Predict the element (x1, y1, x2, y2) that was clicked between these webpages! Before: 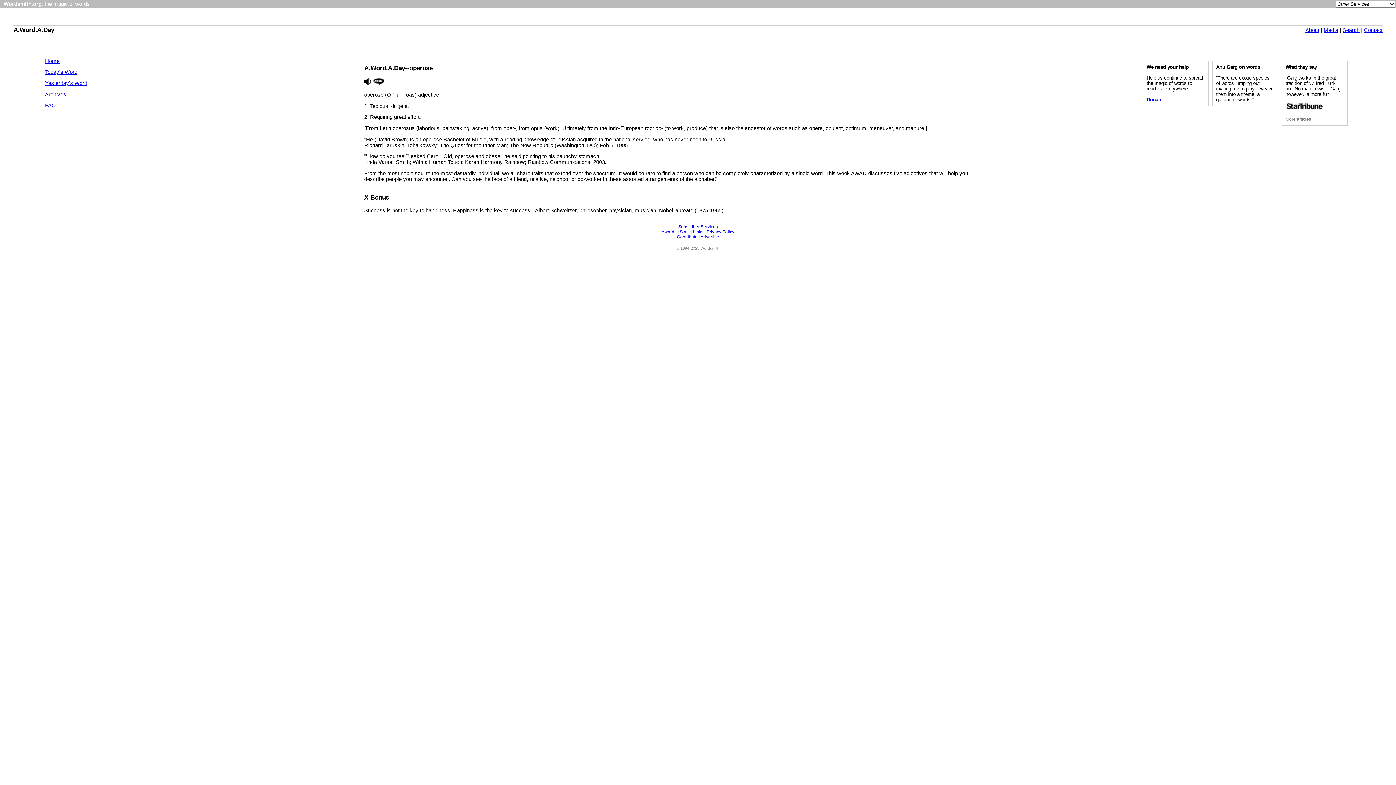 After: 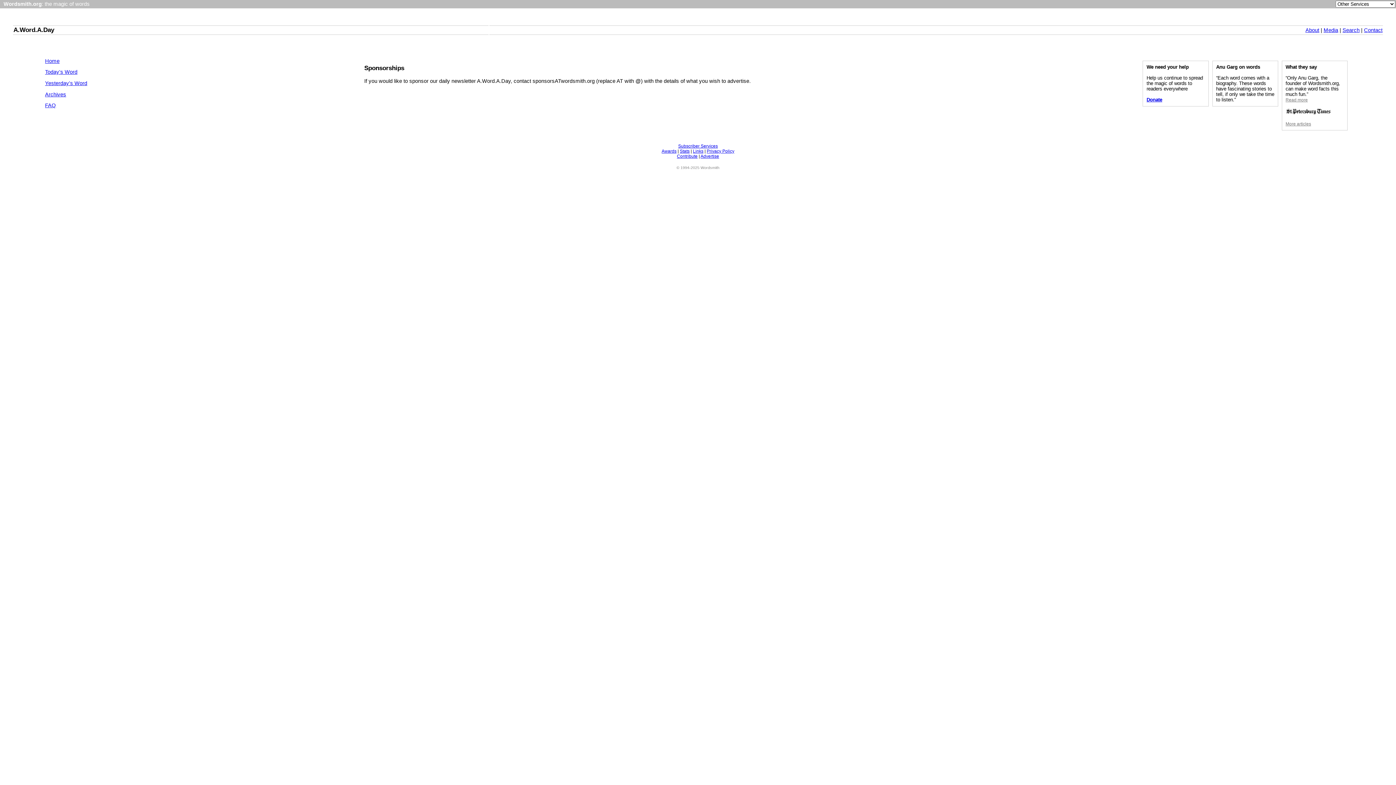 Action: label: Advertise bbox: (700, 234, 719, 239)